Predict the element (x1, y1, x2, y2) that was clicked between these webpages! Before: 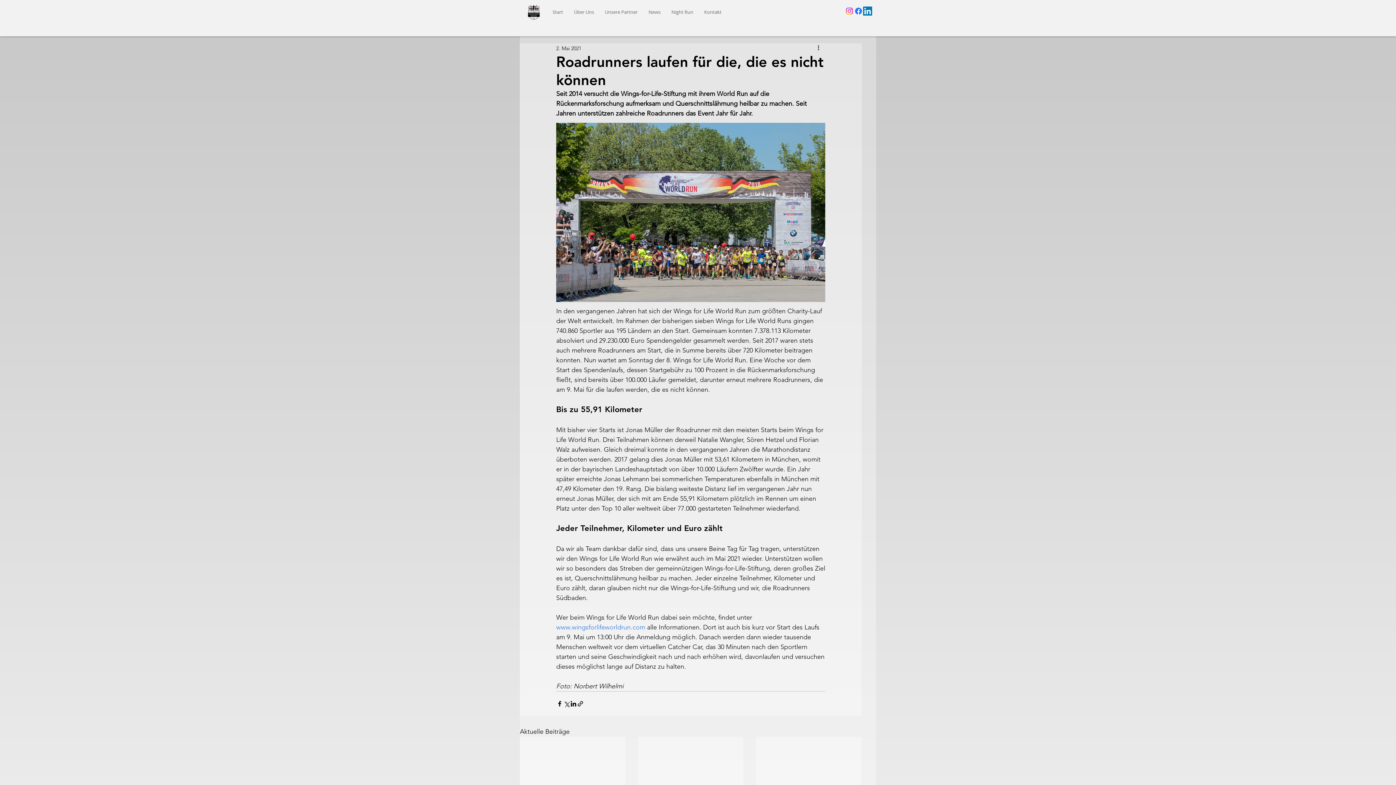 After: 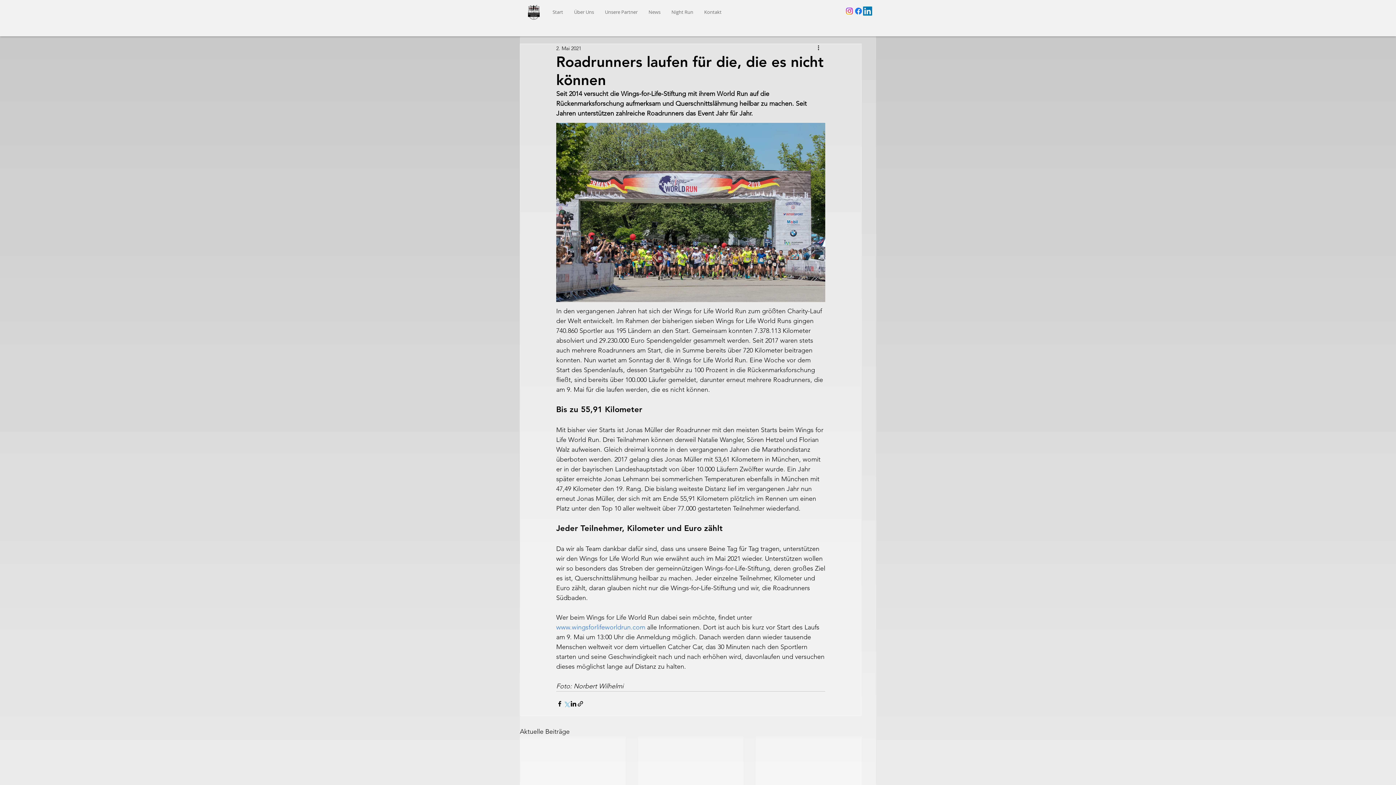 Action: label: Über X (Twitter) teilen bbox: (563, 700, 570, 707)